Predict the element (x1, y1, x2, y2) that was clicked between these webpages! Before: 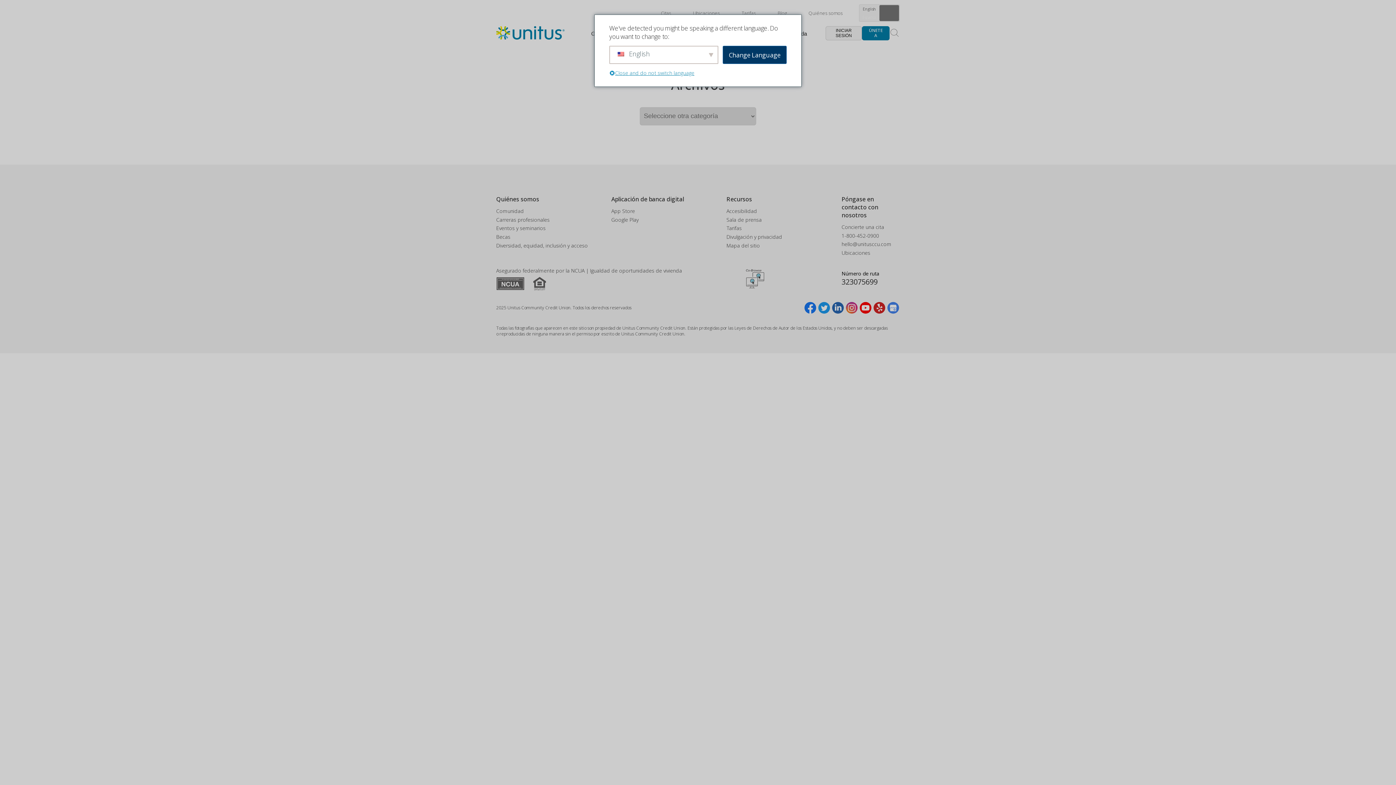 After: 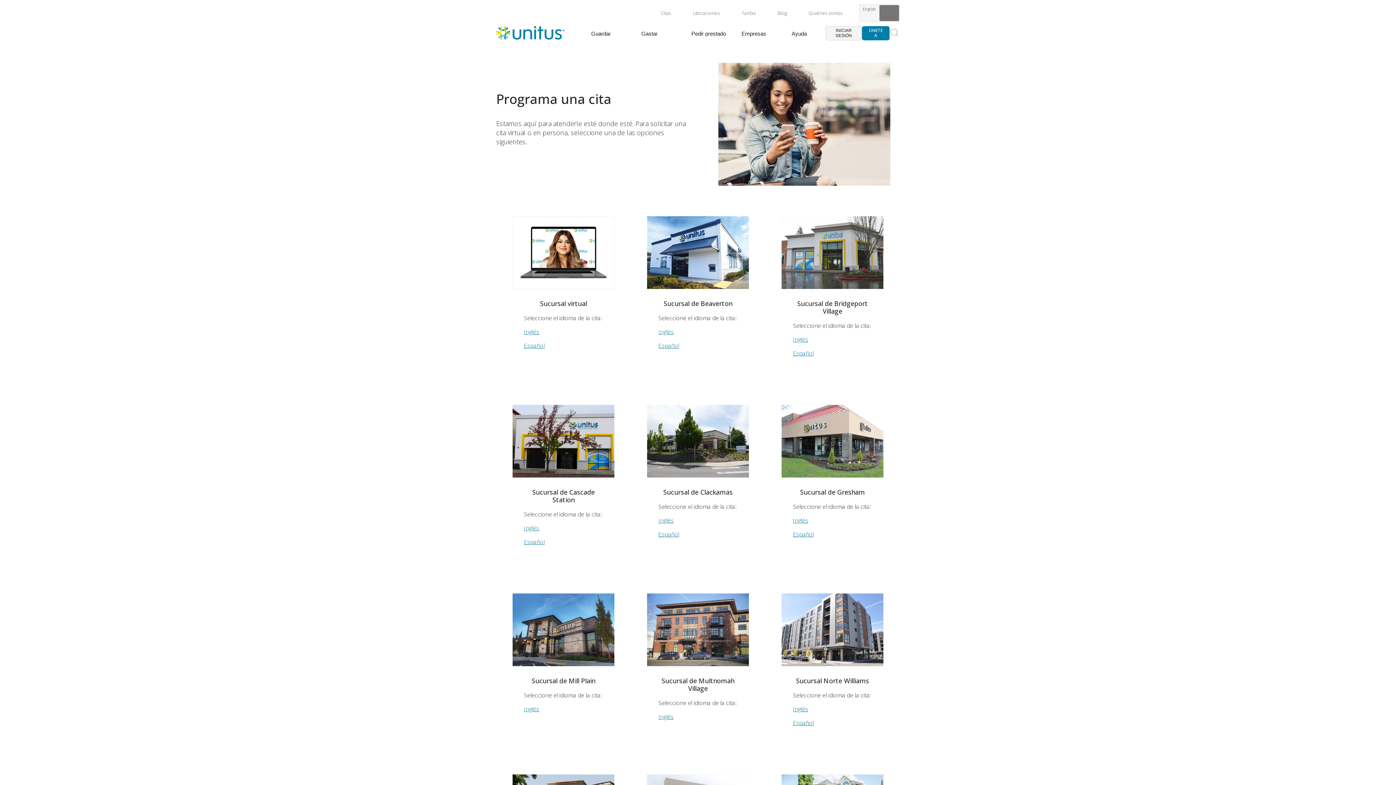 Action: label: Citas bbox: (661, 9, 671, 16)